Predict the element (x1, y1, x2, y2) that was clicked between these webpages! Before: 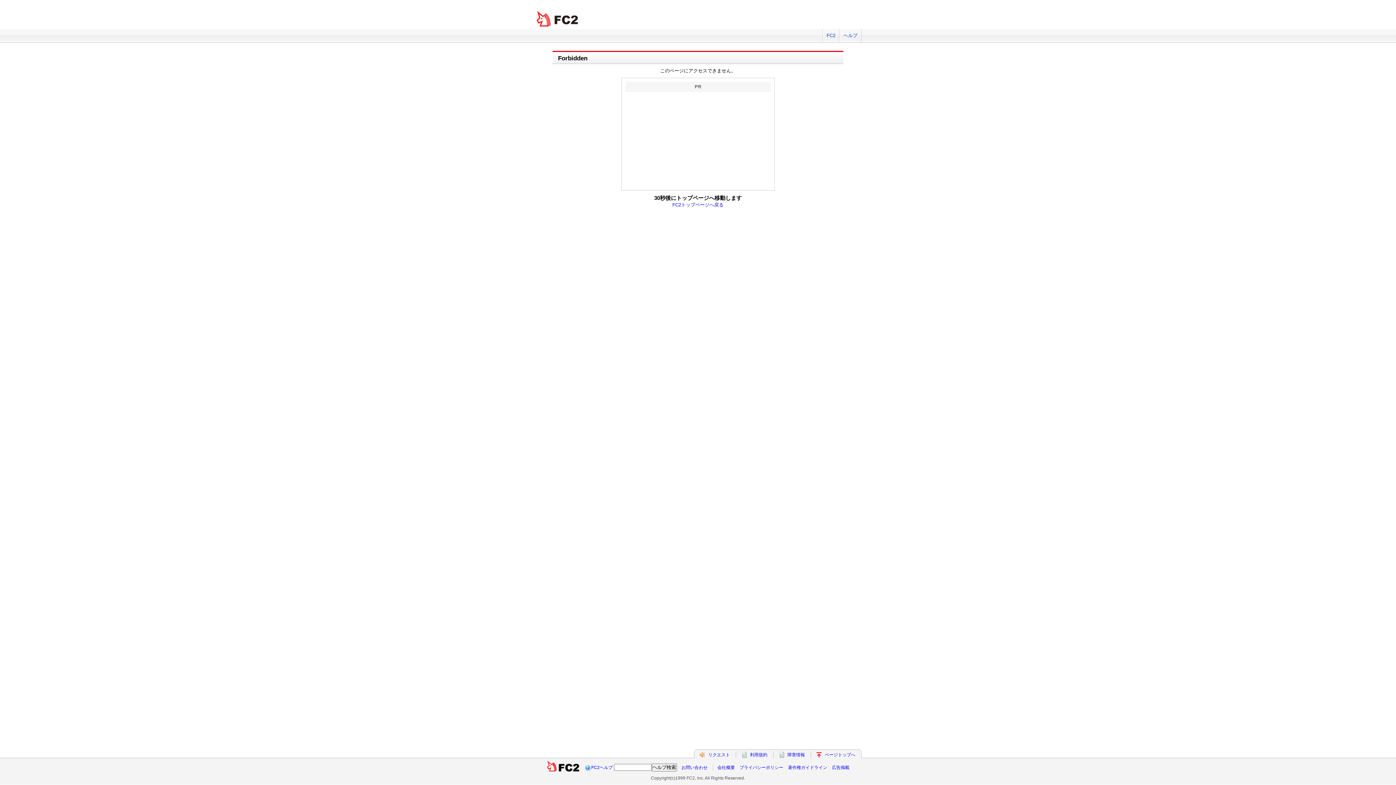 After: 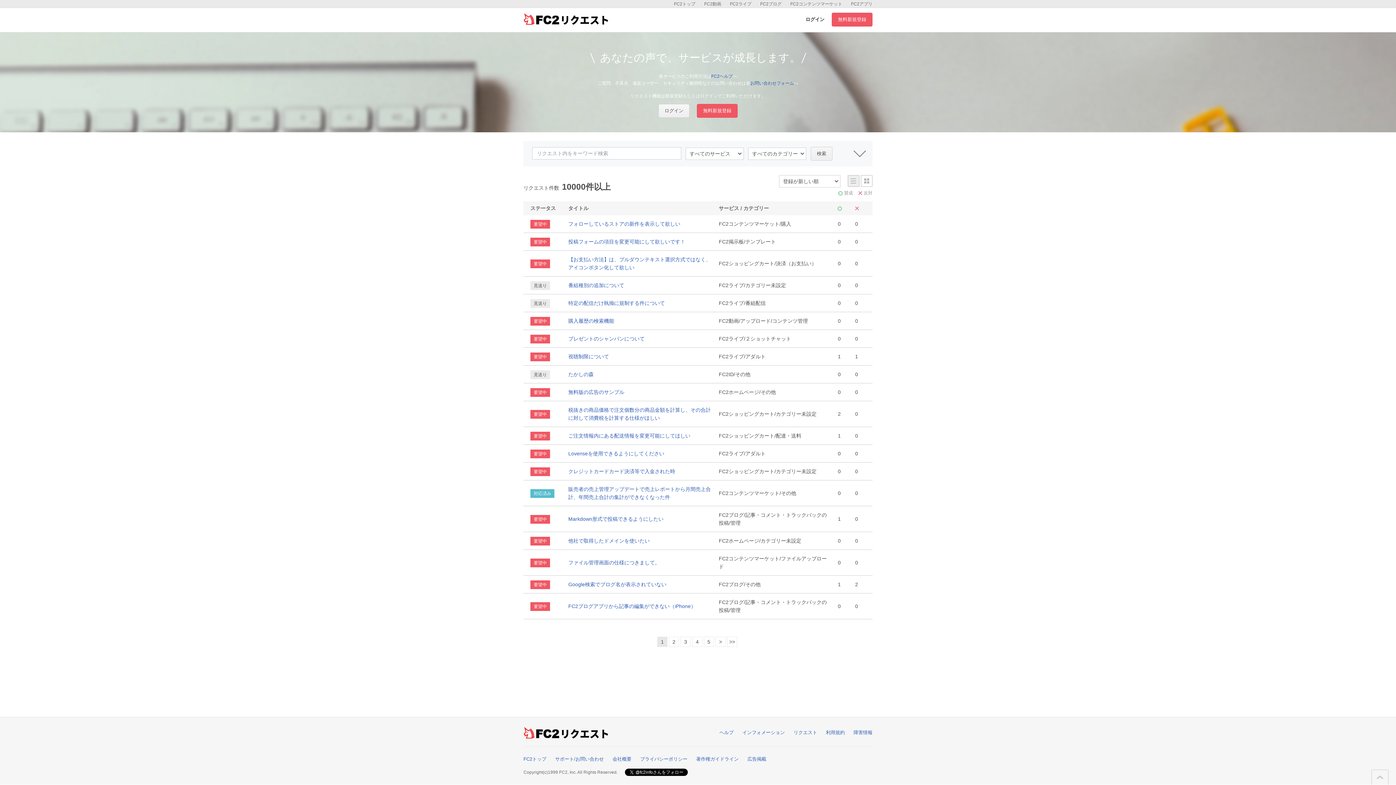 Action: bbox: (708, 752, 730, 757) label: リクエスト